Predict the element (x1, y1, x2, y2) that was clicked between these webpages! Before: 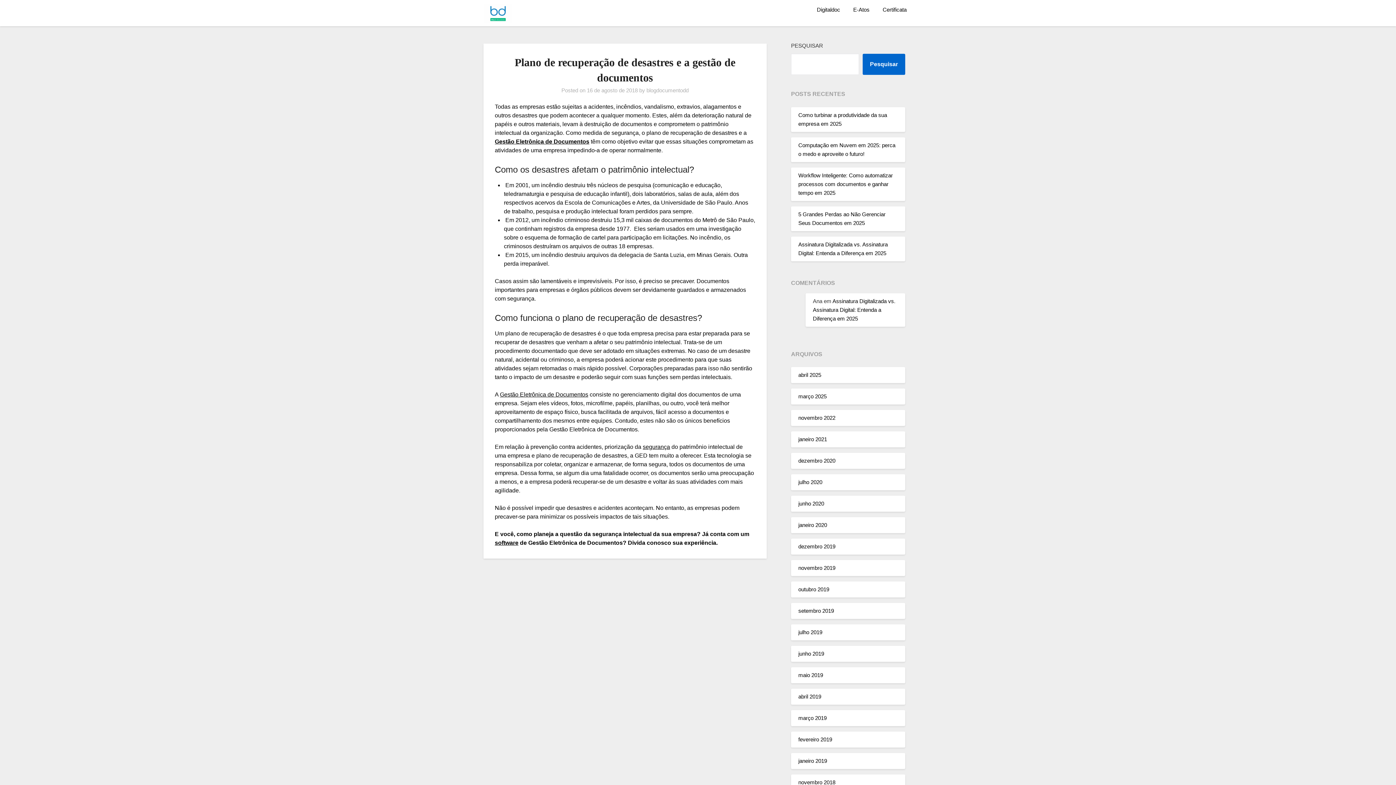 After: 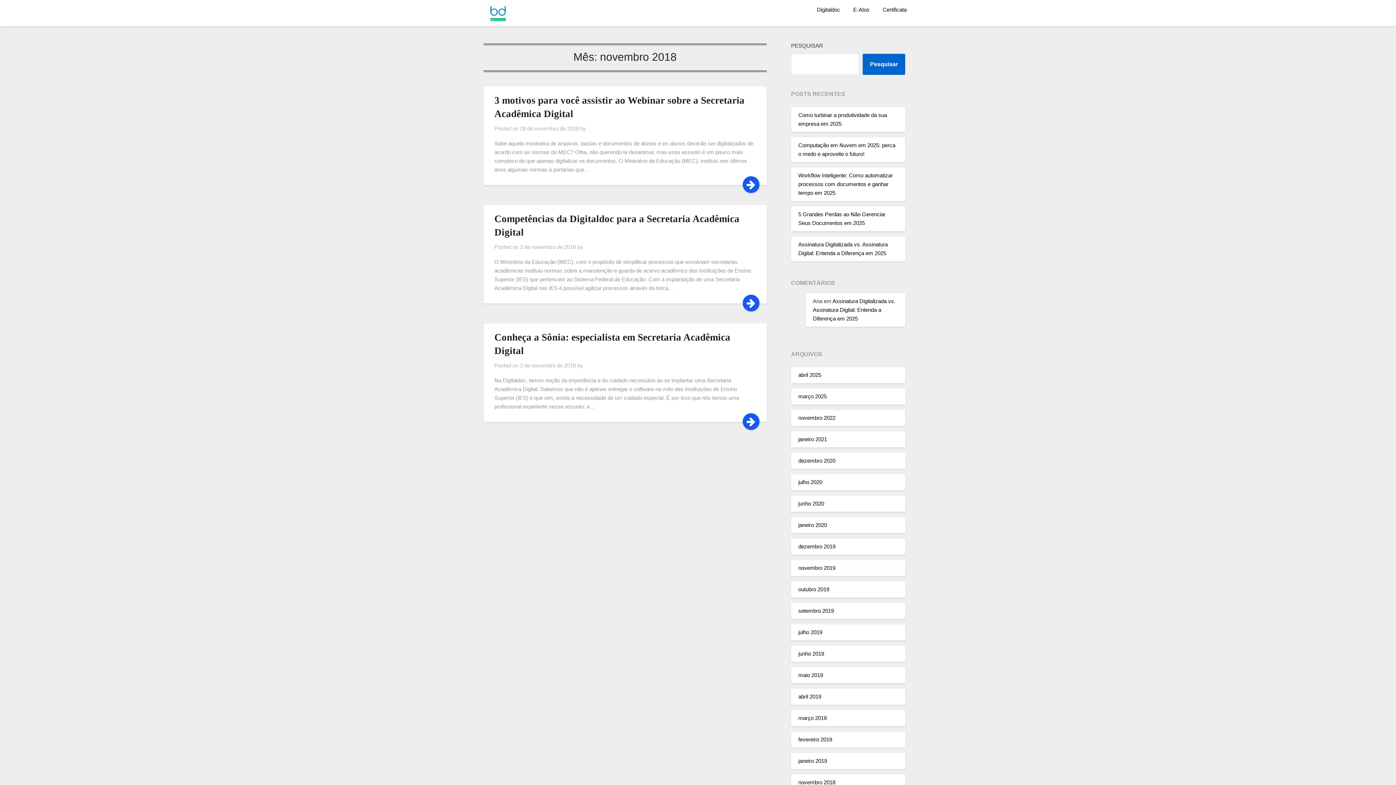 Action: bbox: (798, 779, 835, 785) label: novembro 2018